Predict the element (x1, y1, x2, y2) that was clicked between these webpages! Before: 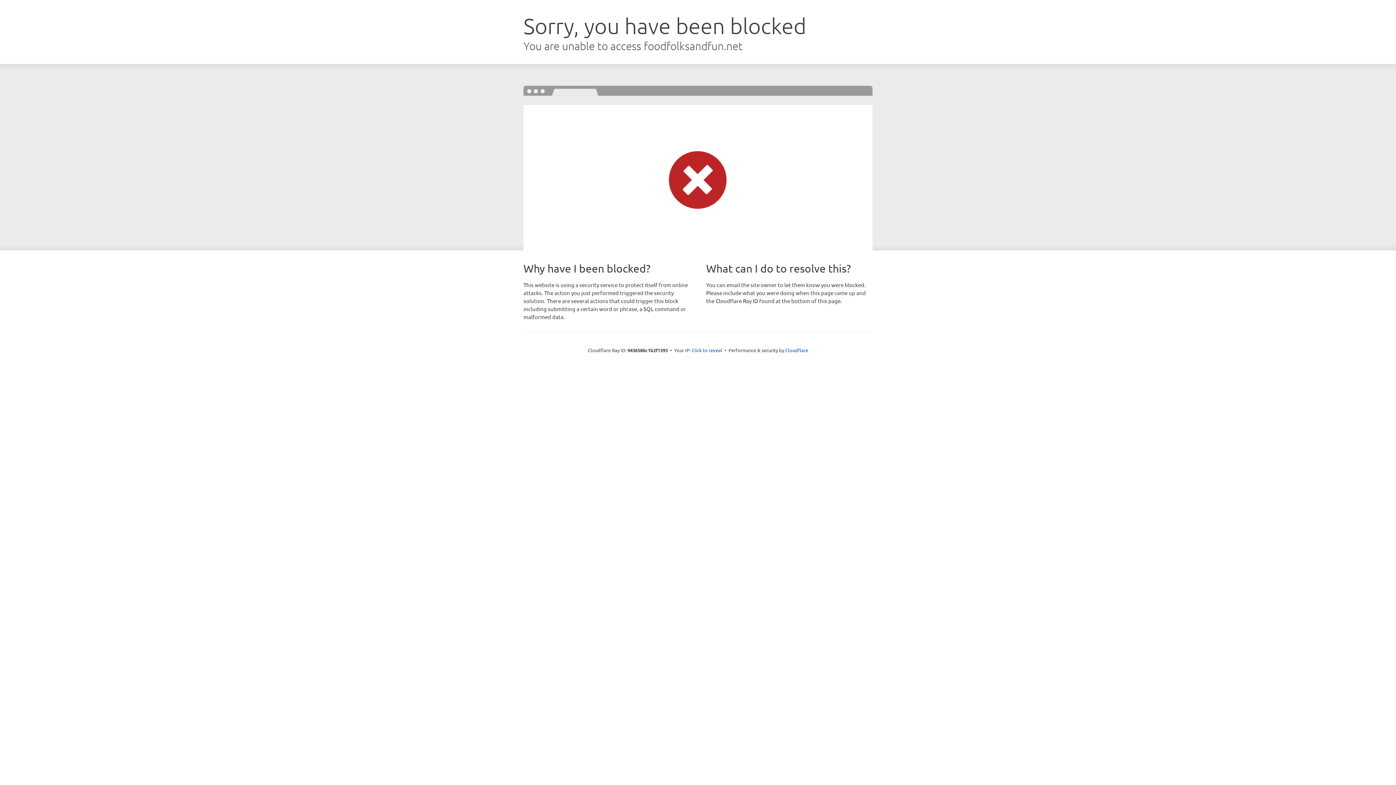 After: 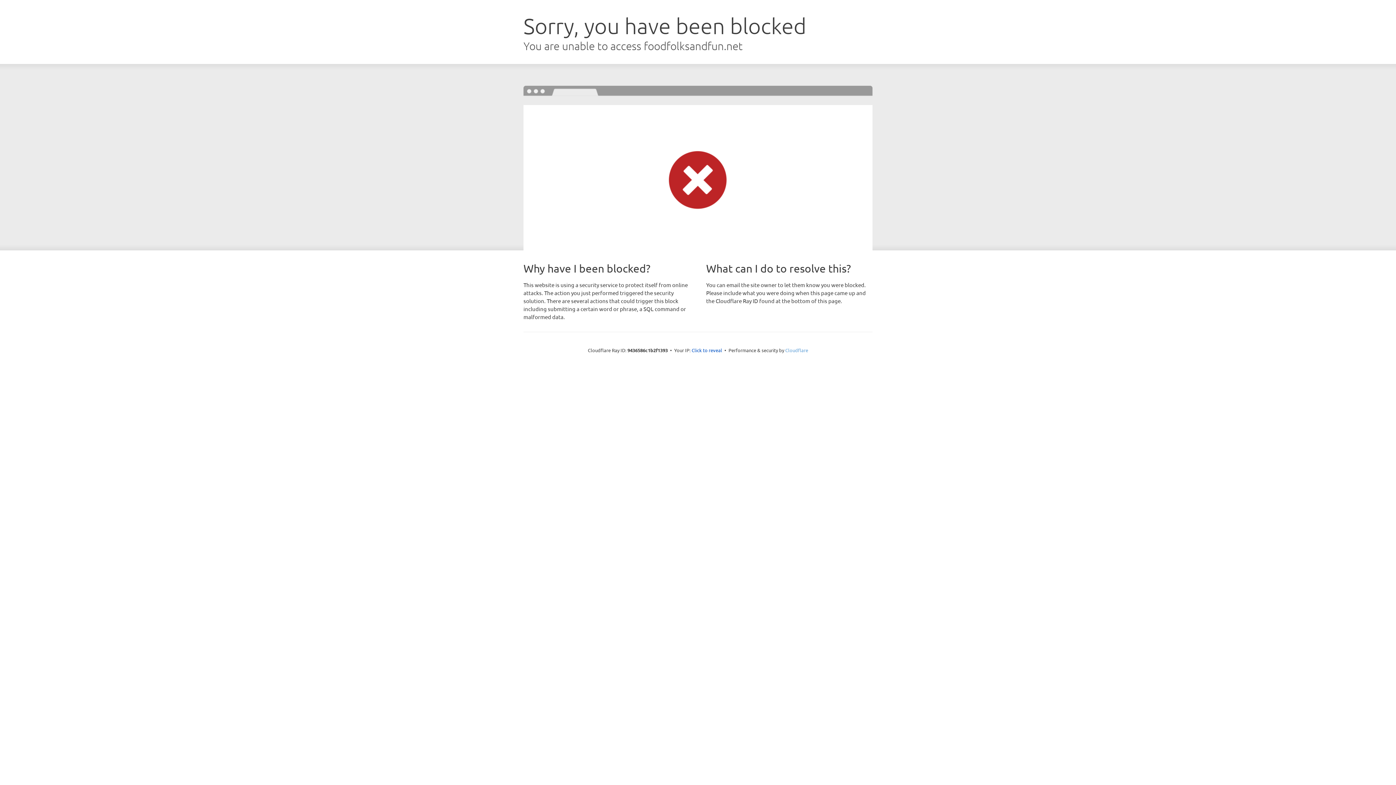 Action: label: Cloudflare bbox: (785, 347, 808, 353)